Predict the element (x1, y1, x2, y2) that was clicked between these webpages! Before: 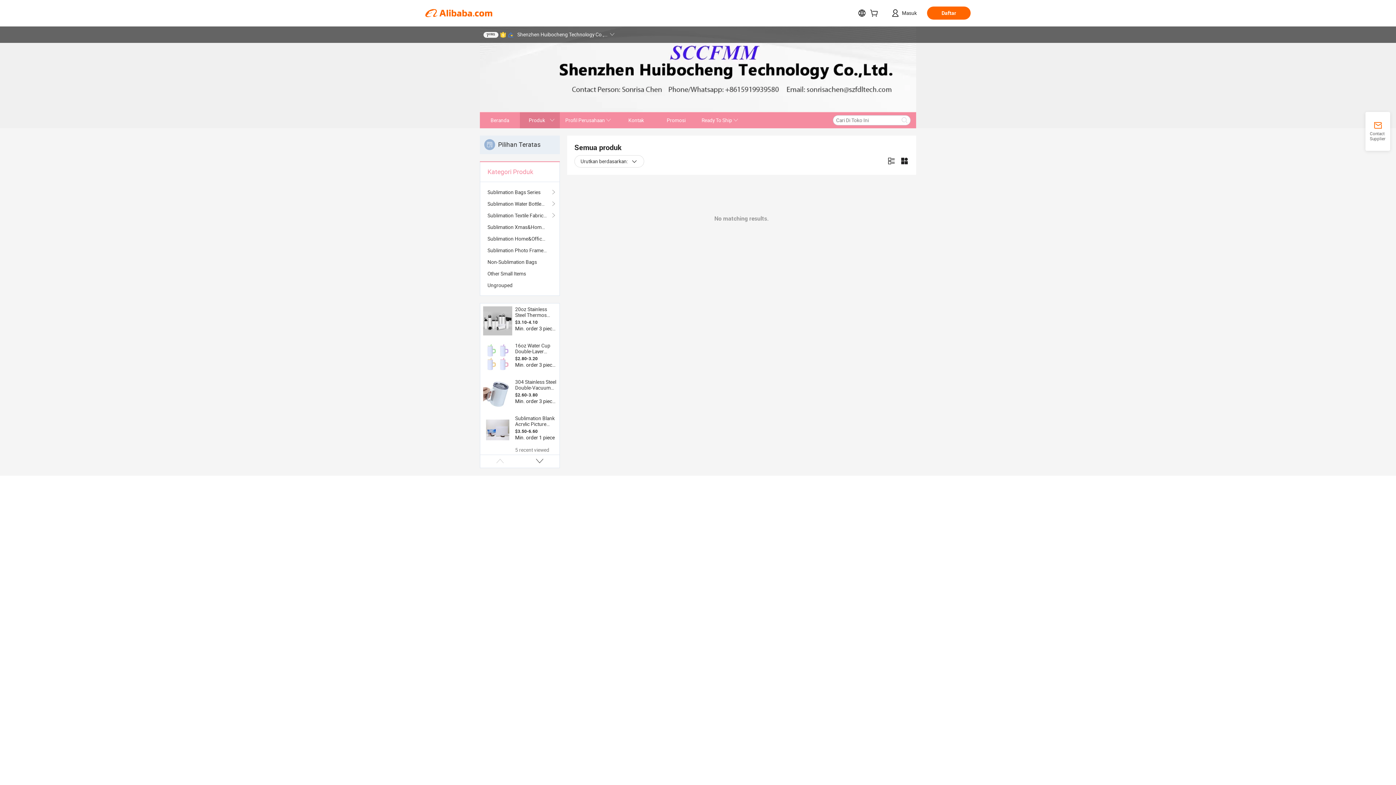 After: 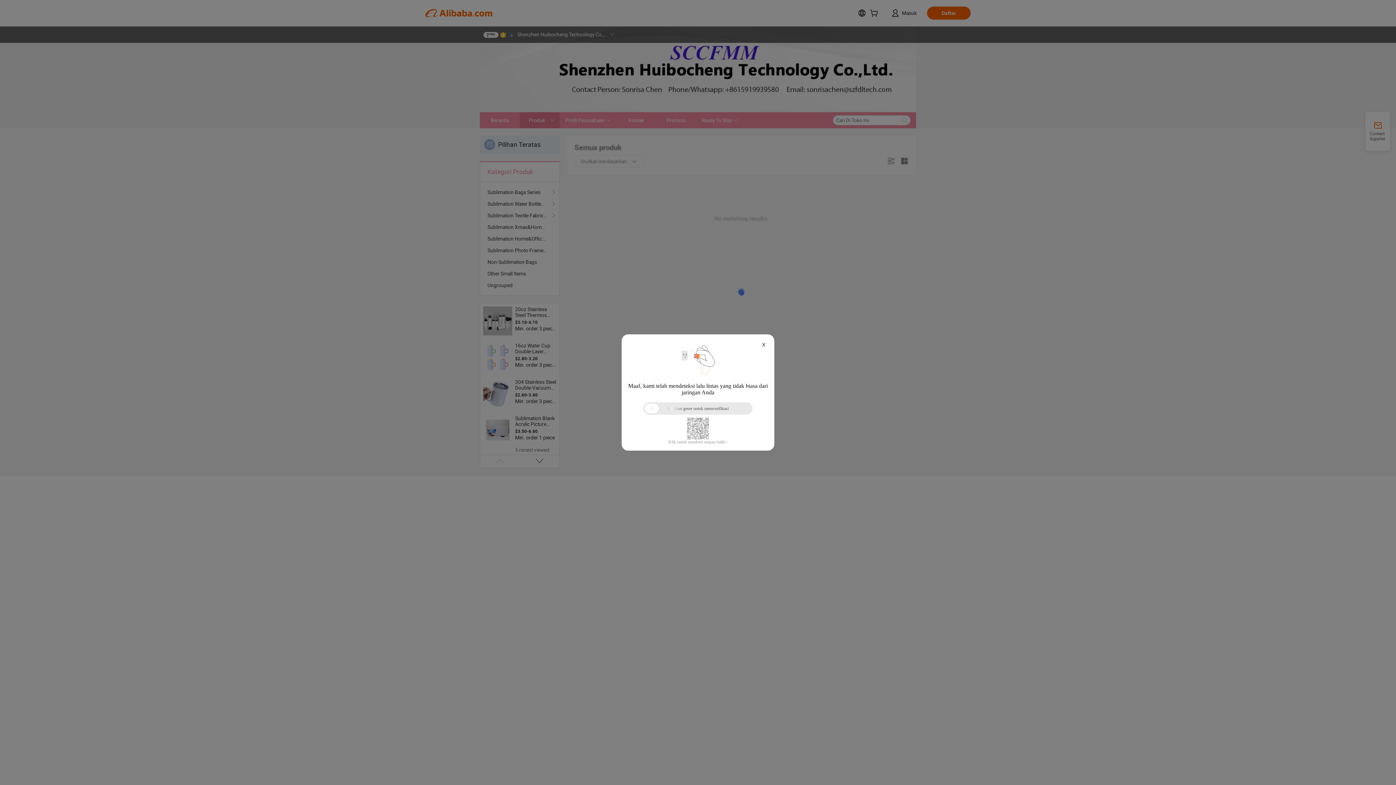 Action: bbox: (487, 244, 552, 256) label: Sublimation Photo Frame&Slates etc.